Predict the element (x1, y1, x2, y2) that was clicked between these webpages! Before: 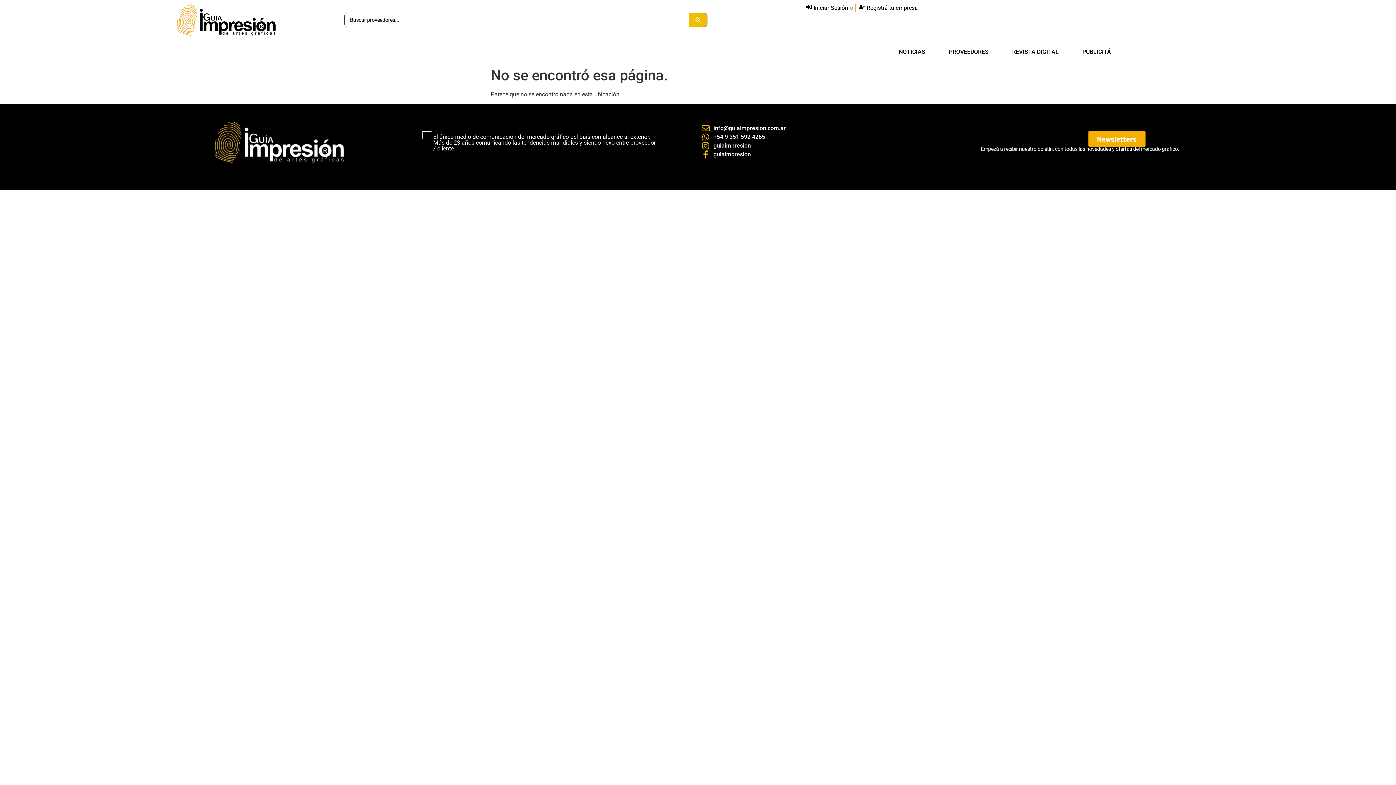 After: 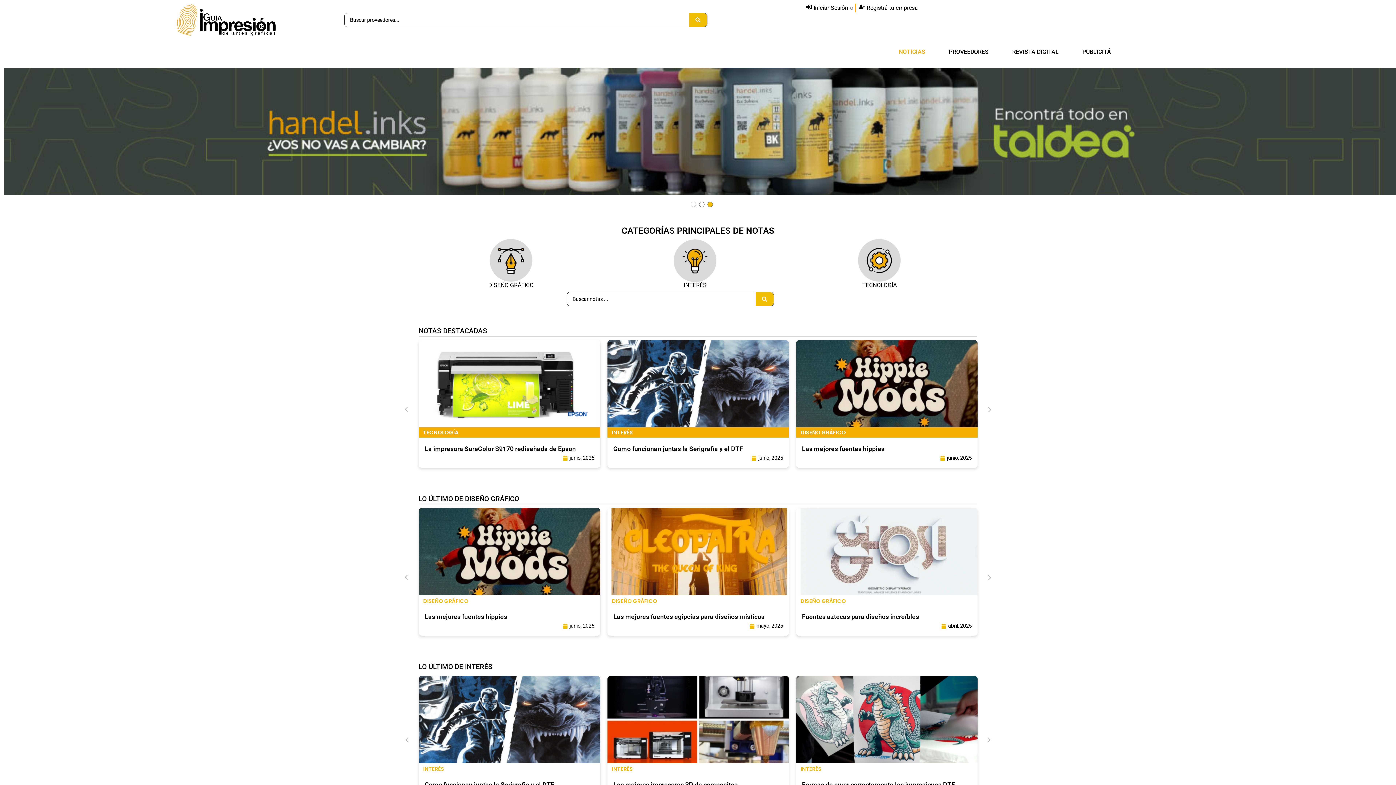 Action: label: NOTICIAS bbox: (891, 43, 932, 60)